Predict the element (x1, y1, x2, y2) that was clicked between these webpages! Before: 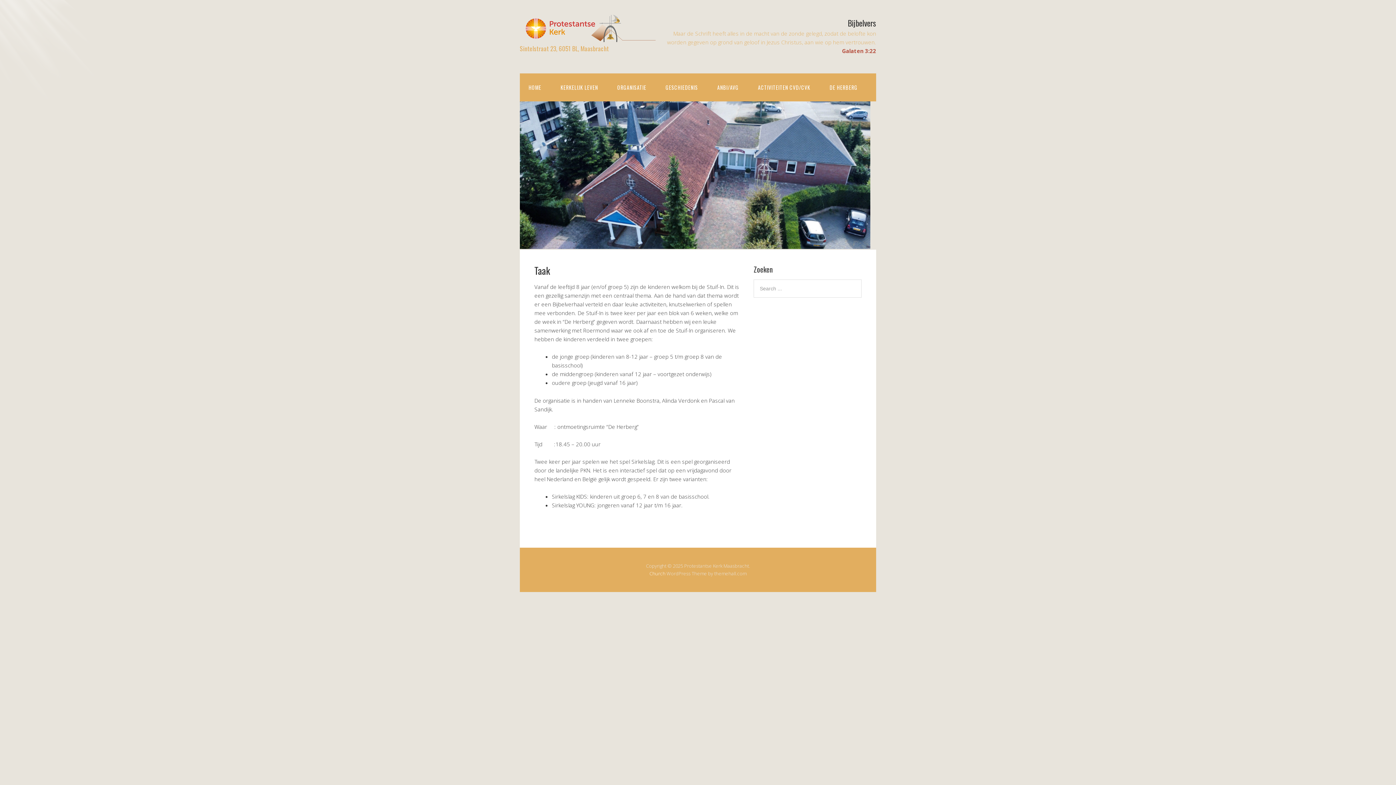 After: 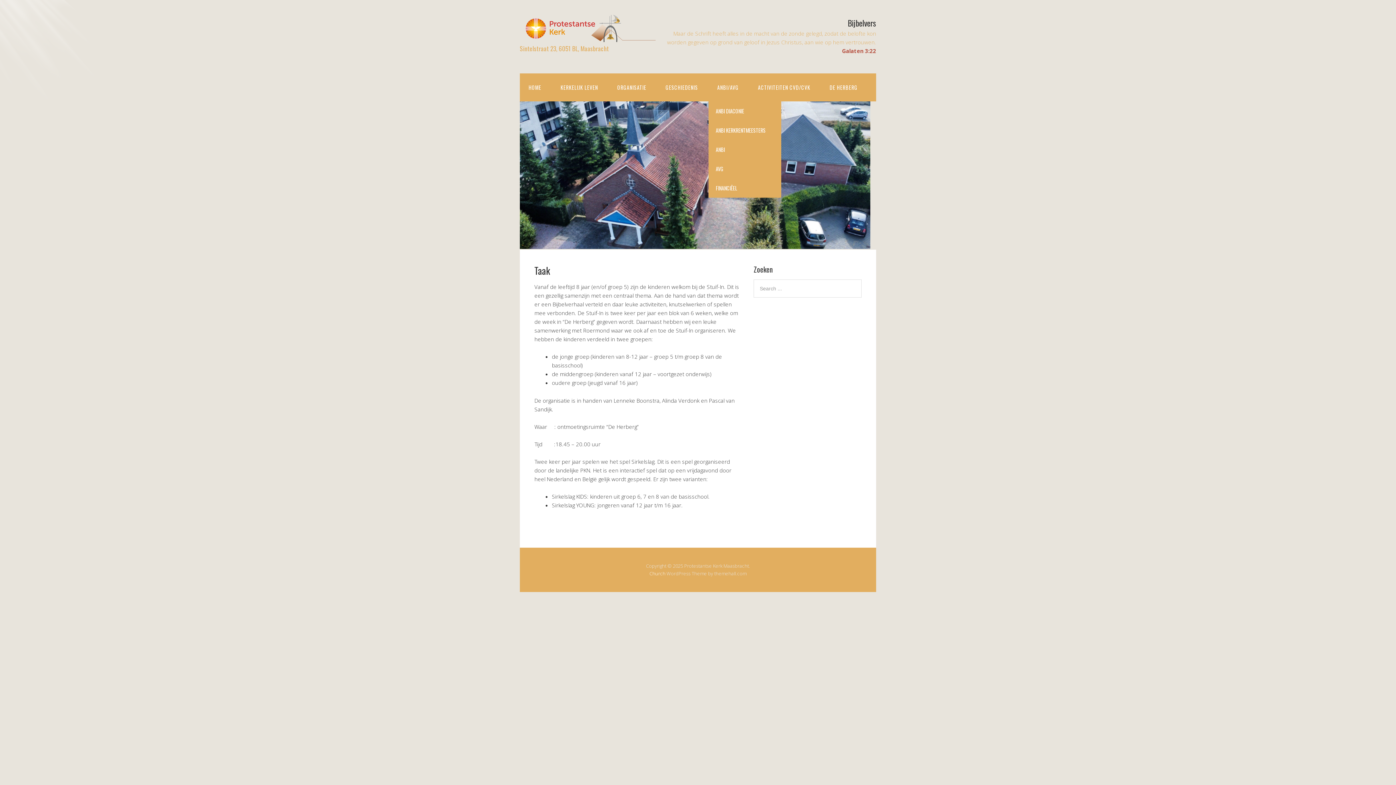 Action: label: ANBI/AVG bbox: (708, 73, 747, 101)